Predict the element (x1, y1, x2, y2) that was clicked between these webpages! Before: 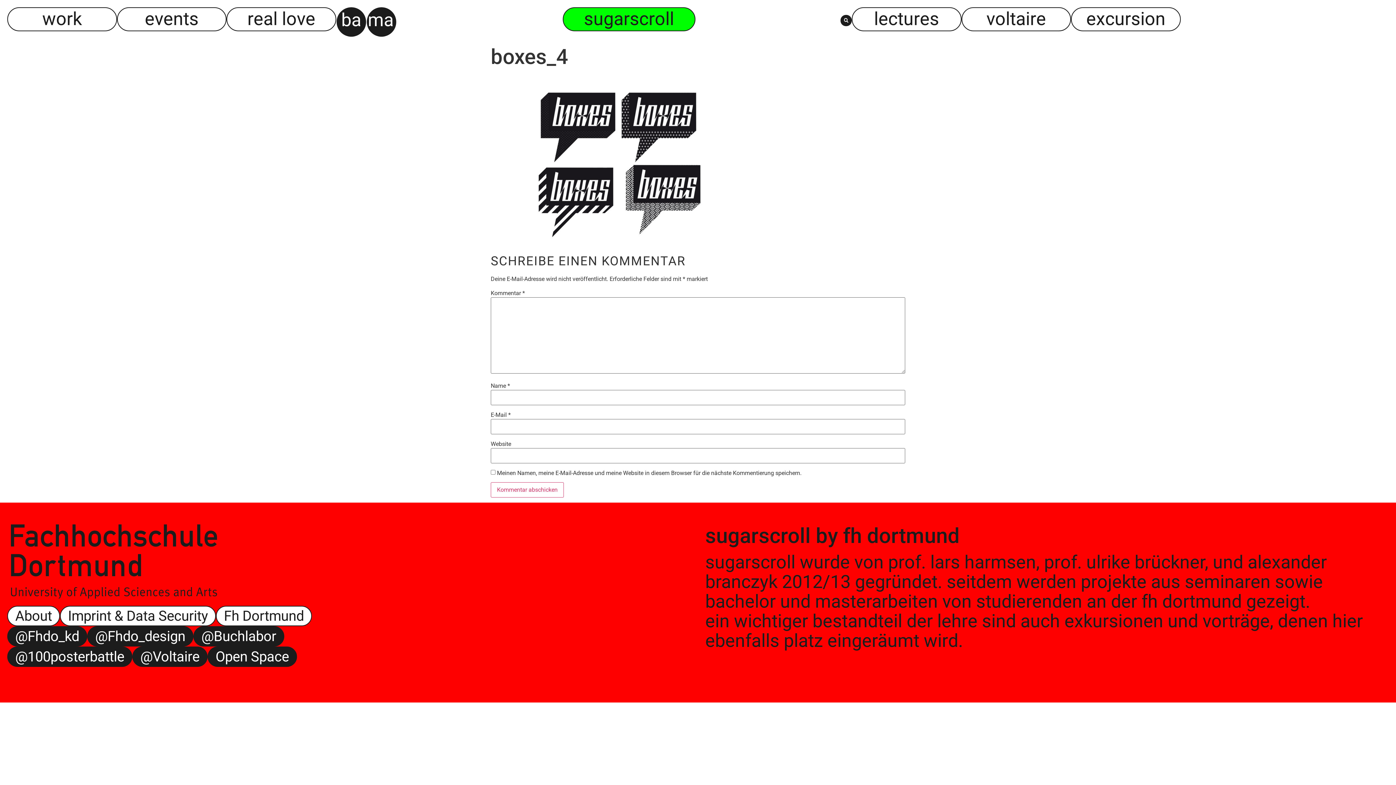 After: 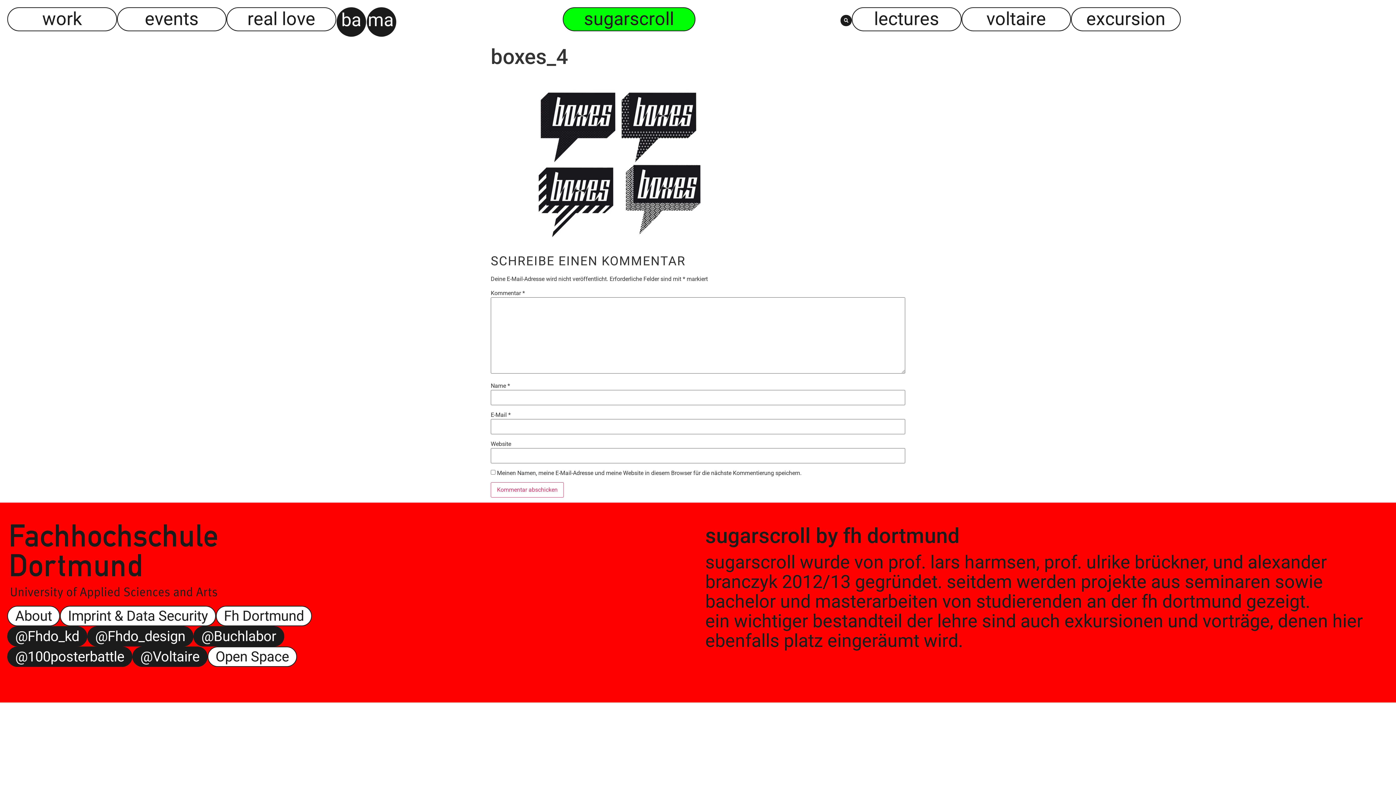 Action: bbox: (207, 646, 297, 667) label: Open Space